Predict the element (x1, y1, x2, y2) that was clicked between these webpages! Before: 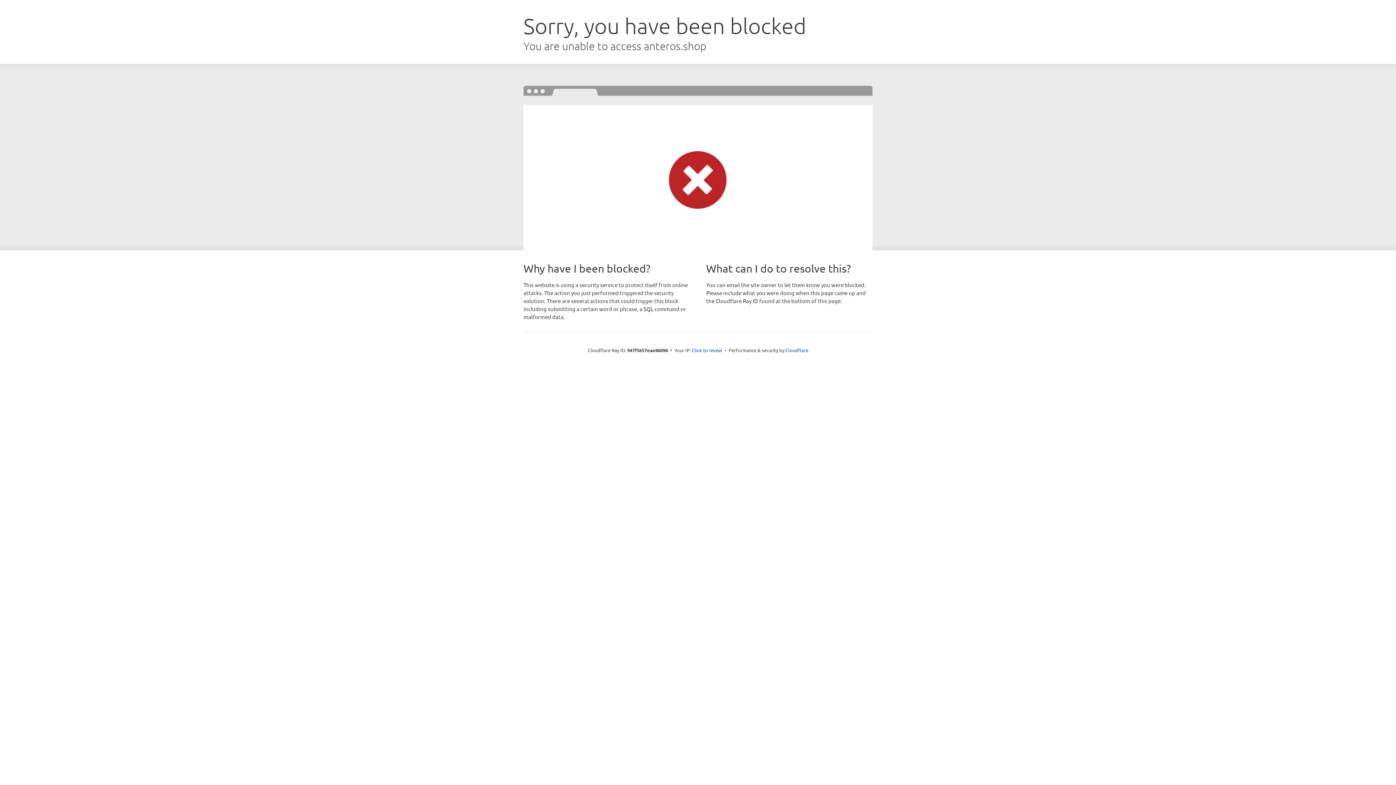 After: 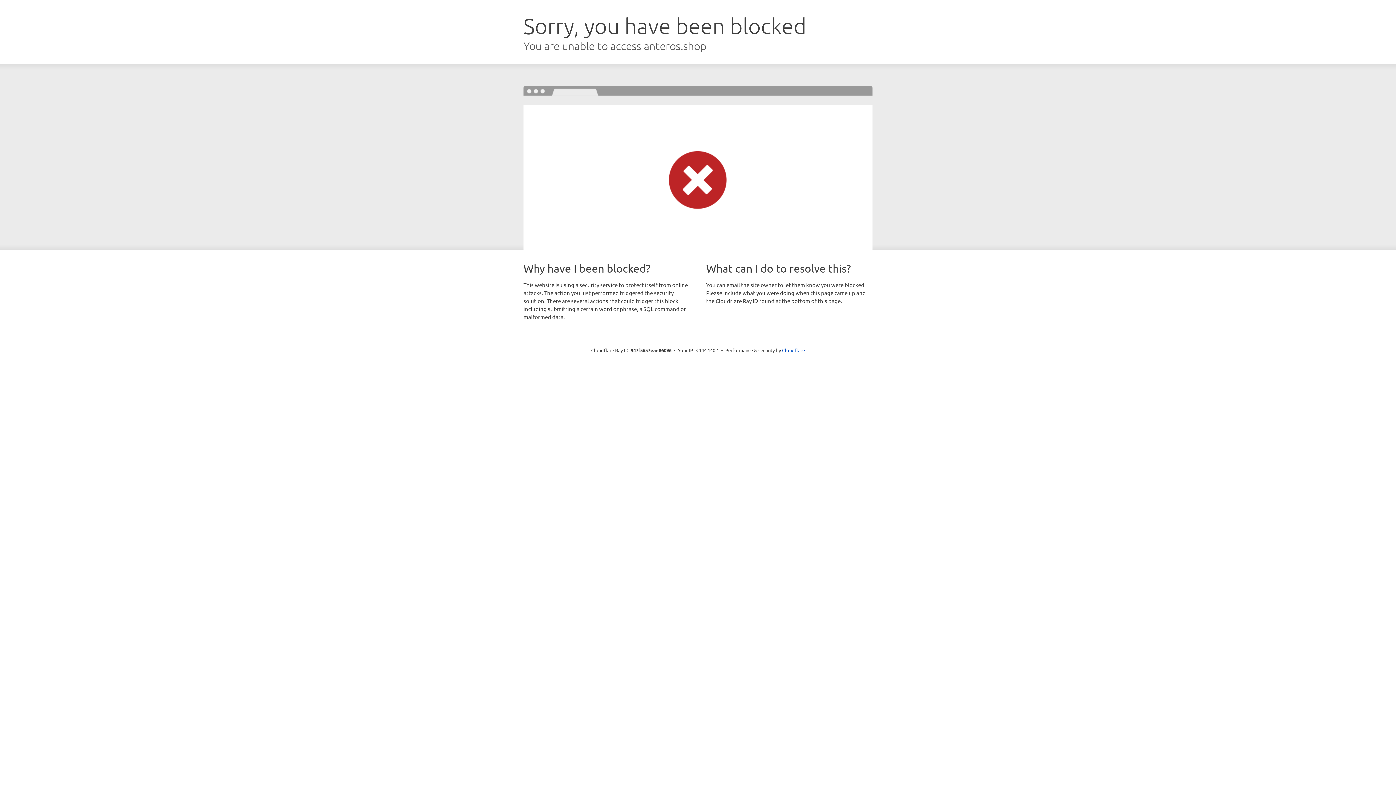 Action: label: Click to reveal bbox: (692, 346, 722, 353)